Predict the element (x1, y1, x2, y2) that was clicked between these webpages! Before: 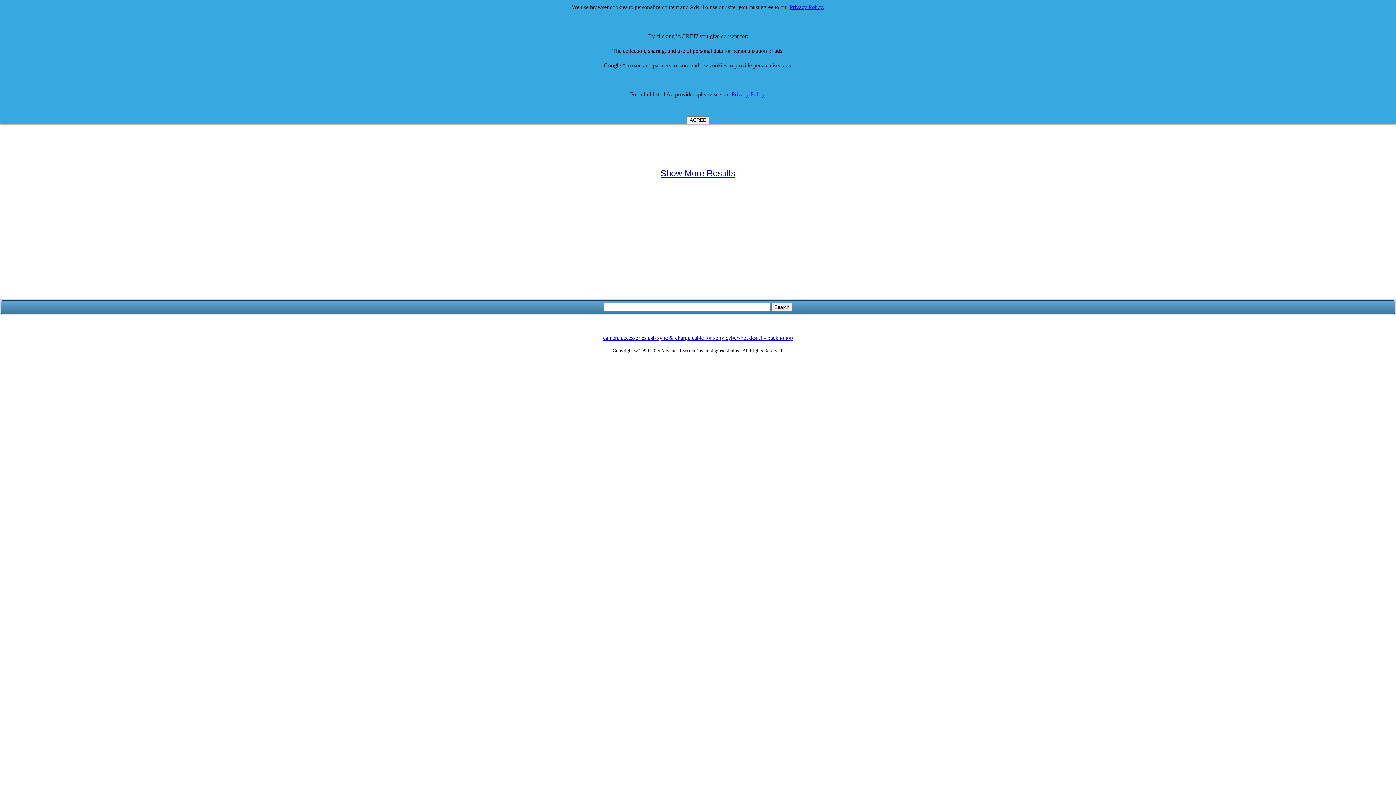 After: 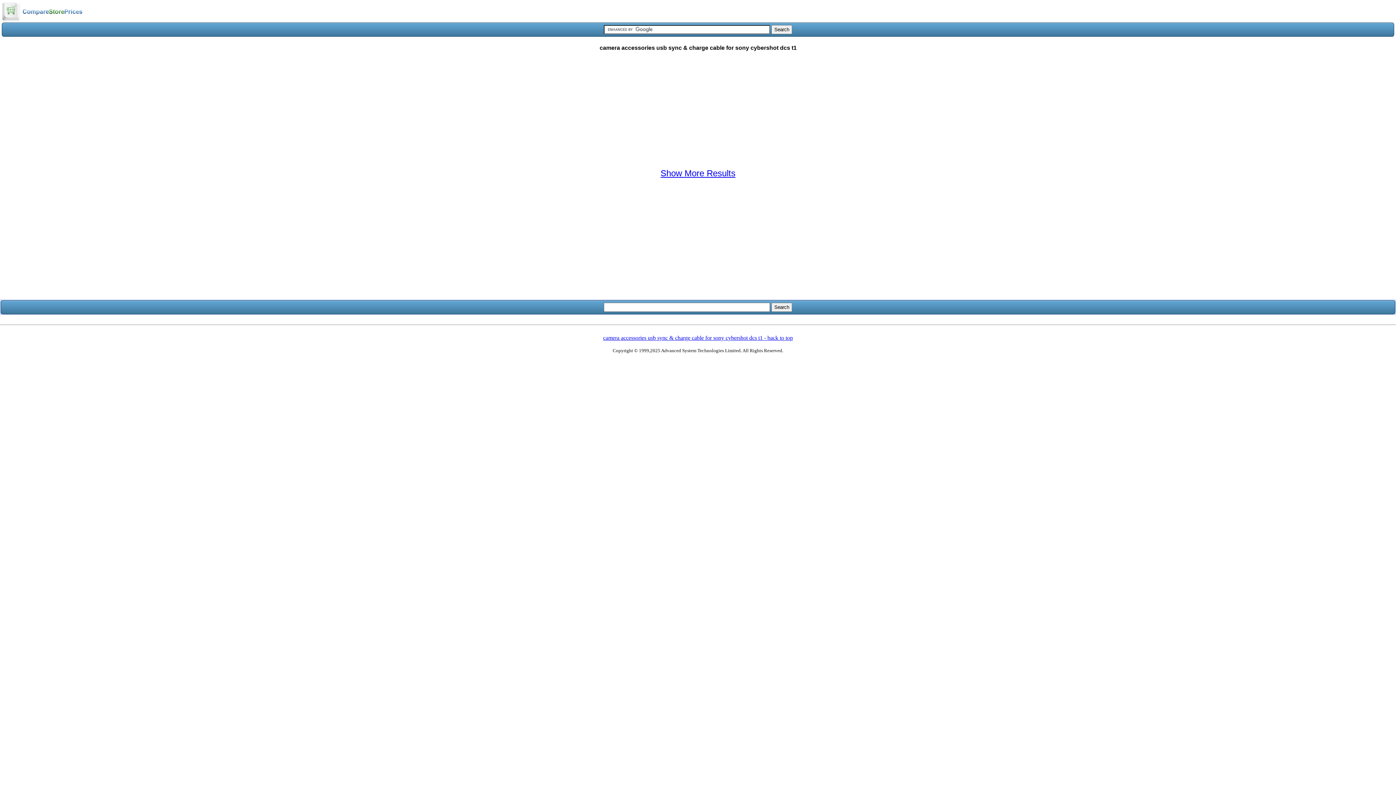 Action: bbox: (686, 116, 709, 124) label: AGREE